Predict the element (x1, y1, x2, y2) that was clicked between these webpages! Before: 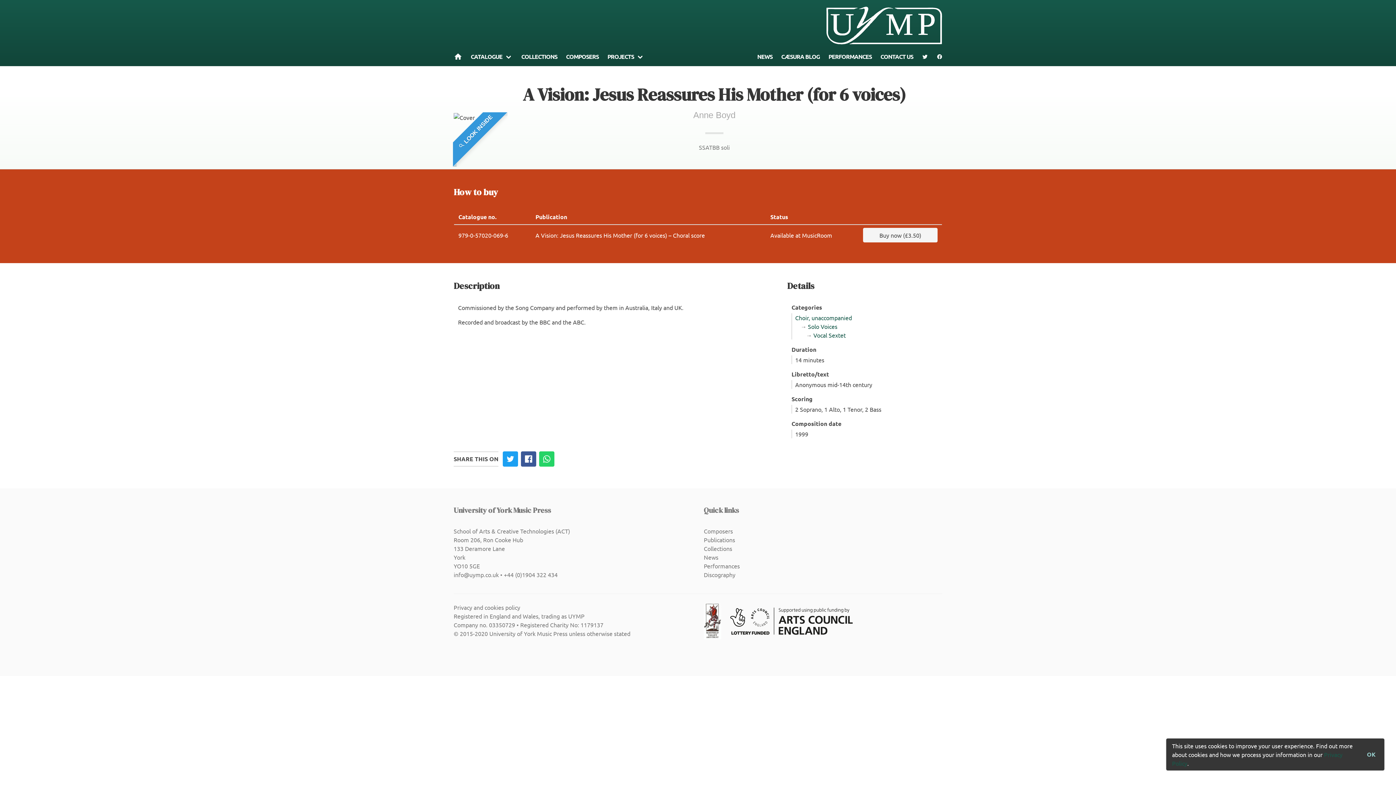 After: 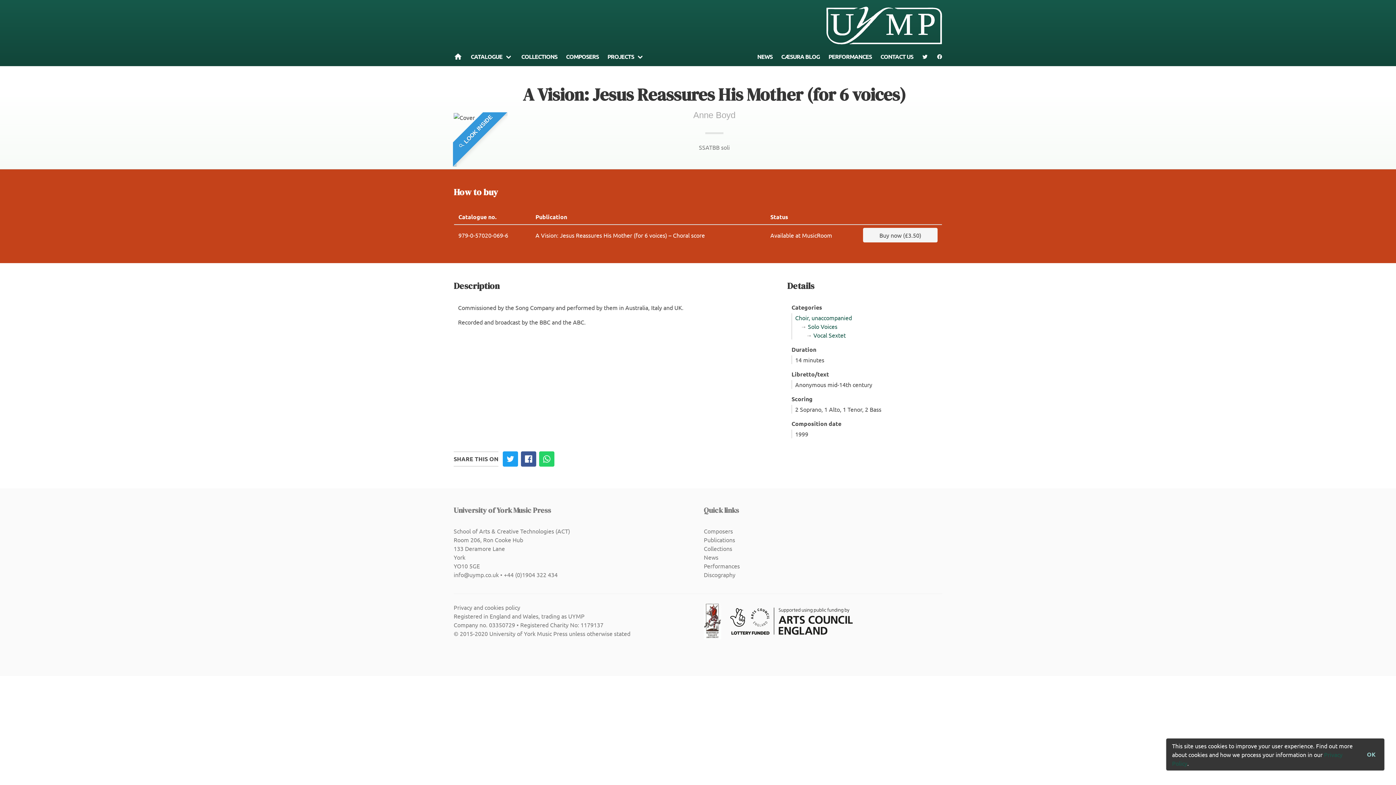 Action: label: +44 (0)1904 322 434 bbox: (504, 571, 557, 578)